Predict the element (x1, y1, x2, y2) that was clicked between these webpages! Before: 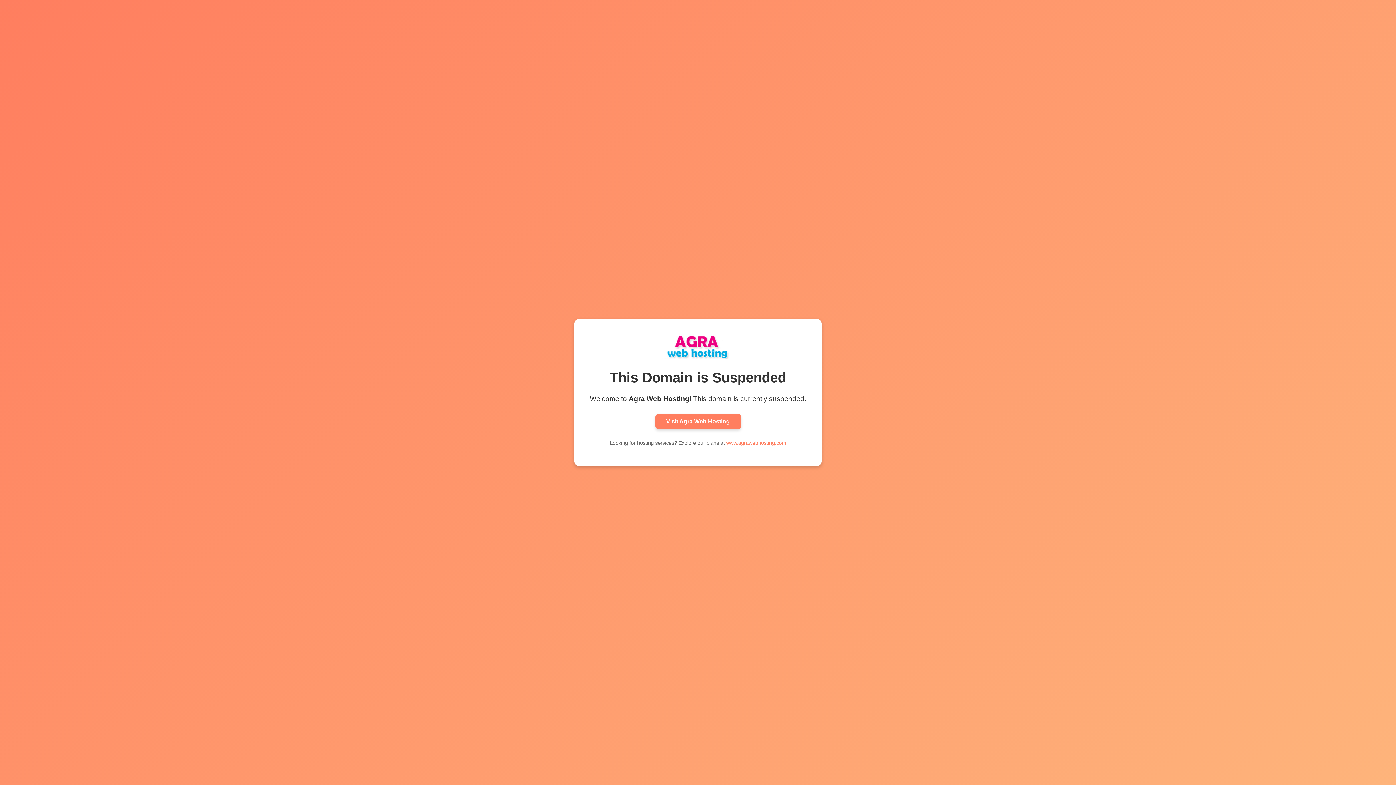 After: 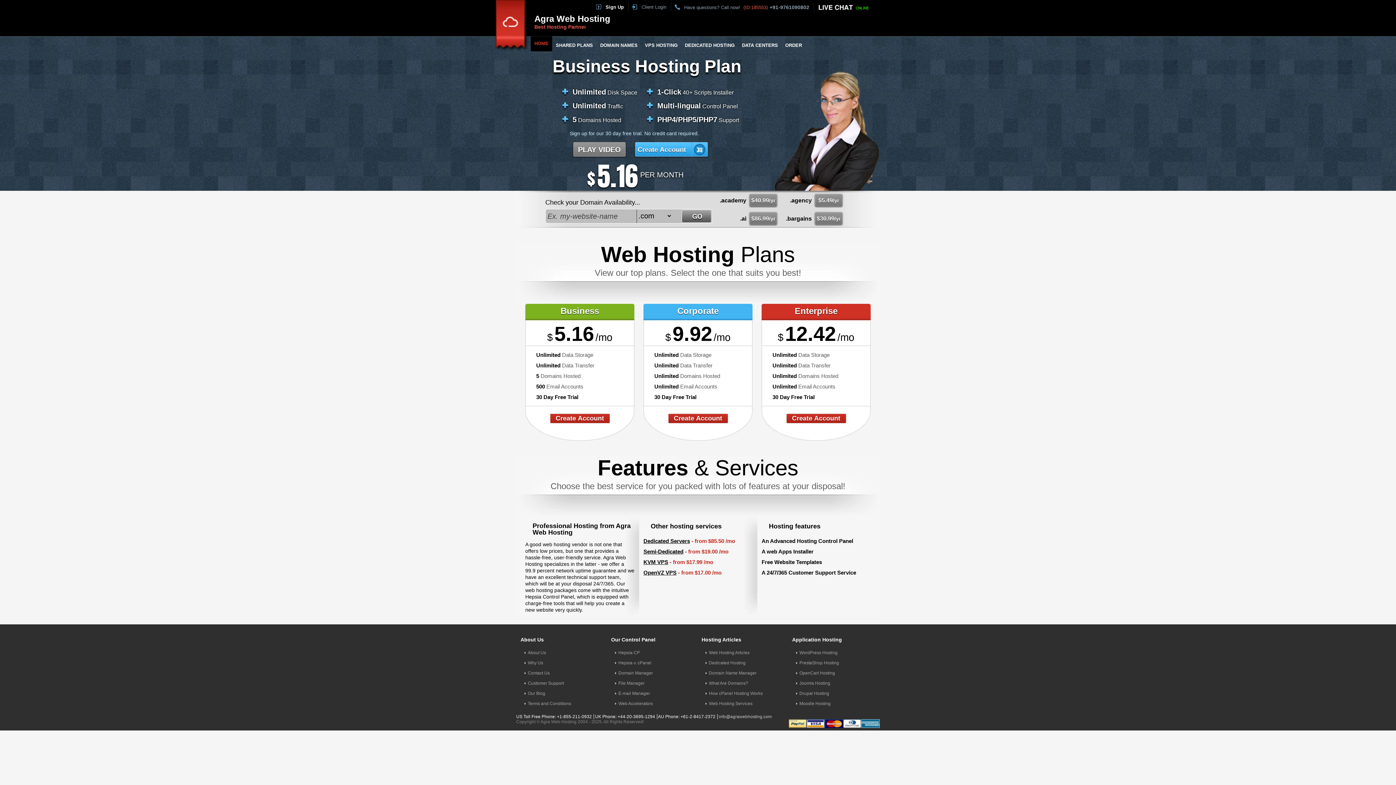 Action: bbox: (726, 440, 786, 446) label: www.agrawebhosting.com